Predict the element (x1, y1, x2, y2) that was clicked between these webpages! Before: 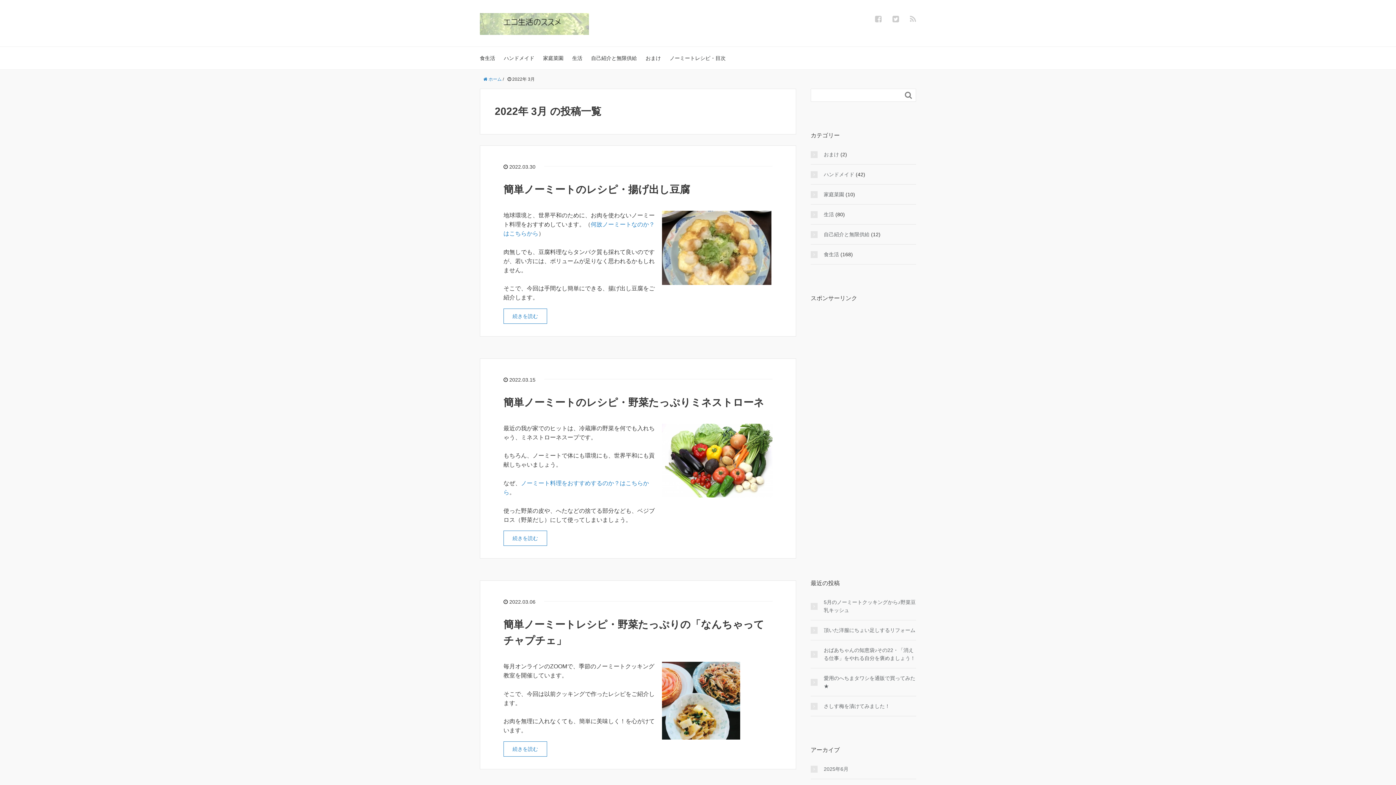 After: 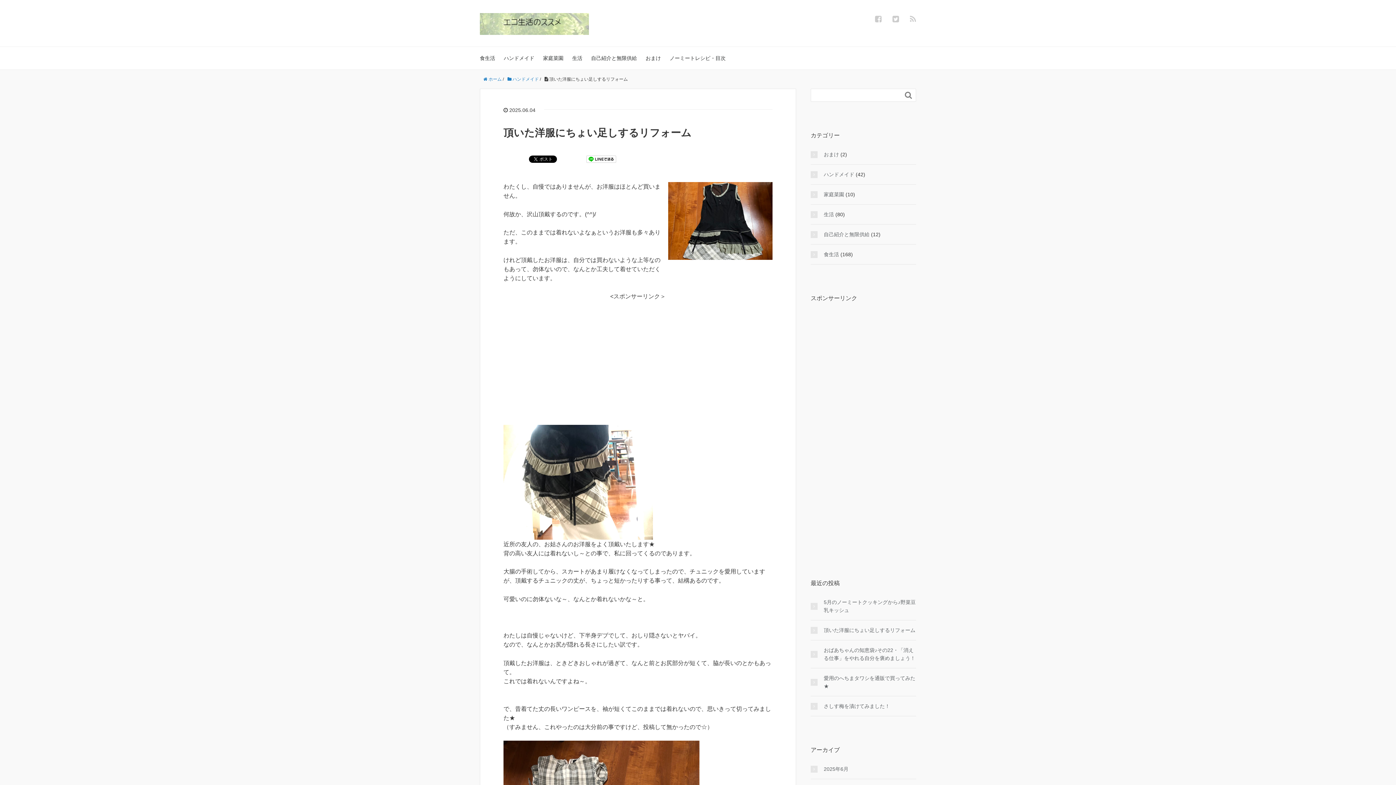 Action: label: 頂いた洋服にちょい足しするリフォーム bbox: (810, 626, 916, 634)